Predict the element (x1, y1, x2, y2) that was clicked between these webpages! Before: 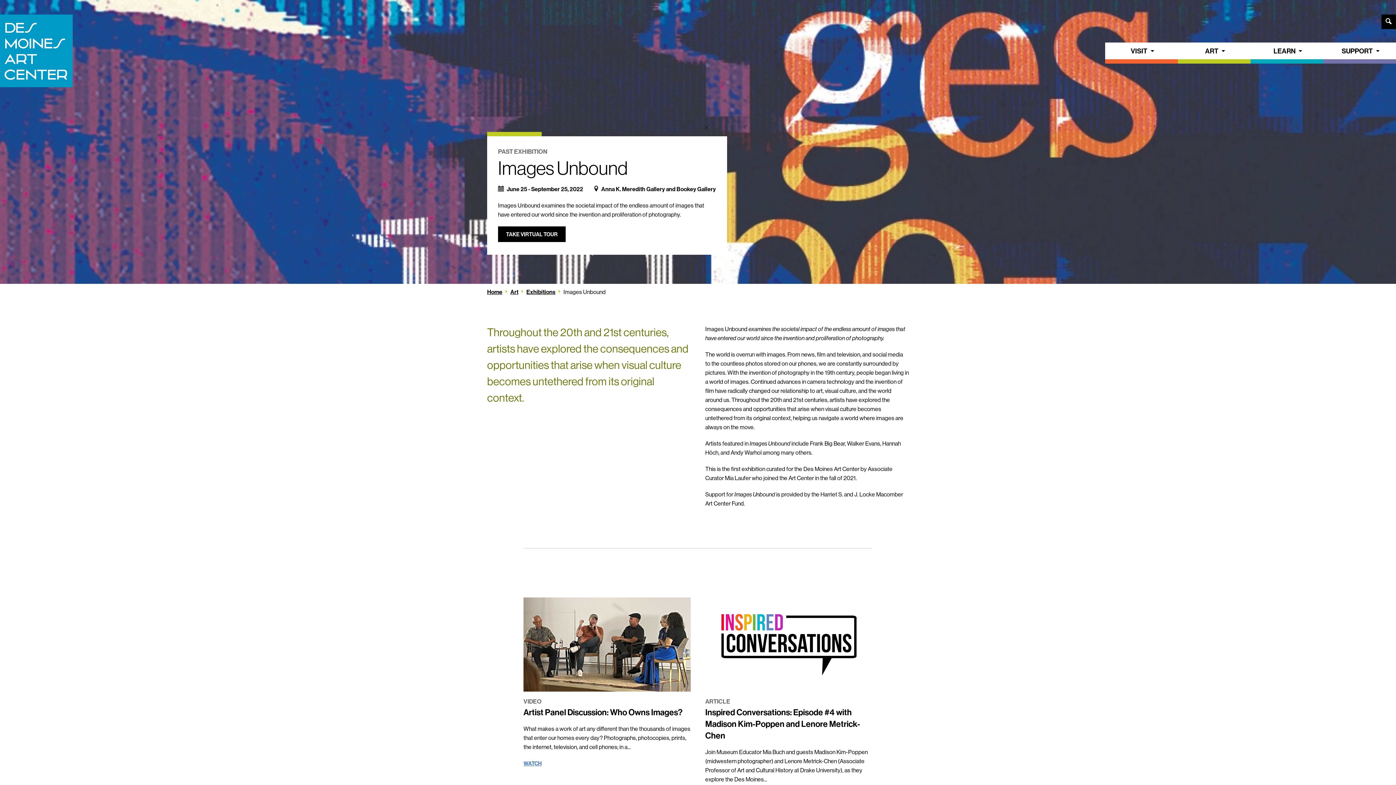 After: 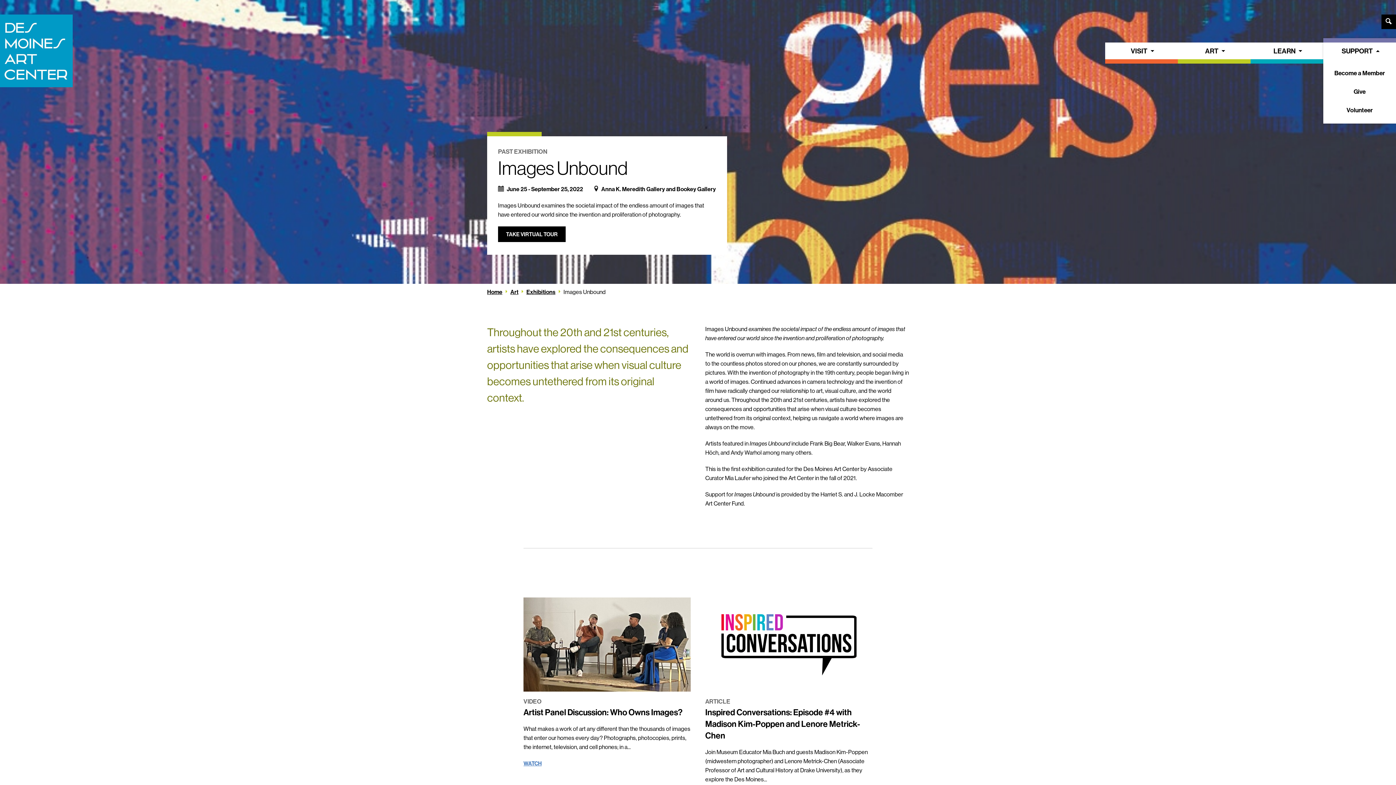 Action: bbox: (1323, 42, 1396, 59) label: SUPPORT